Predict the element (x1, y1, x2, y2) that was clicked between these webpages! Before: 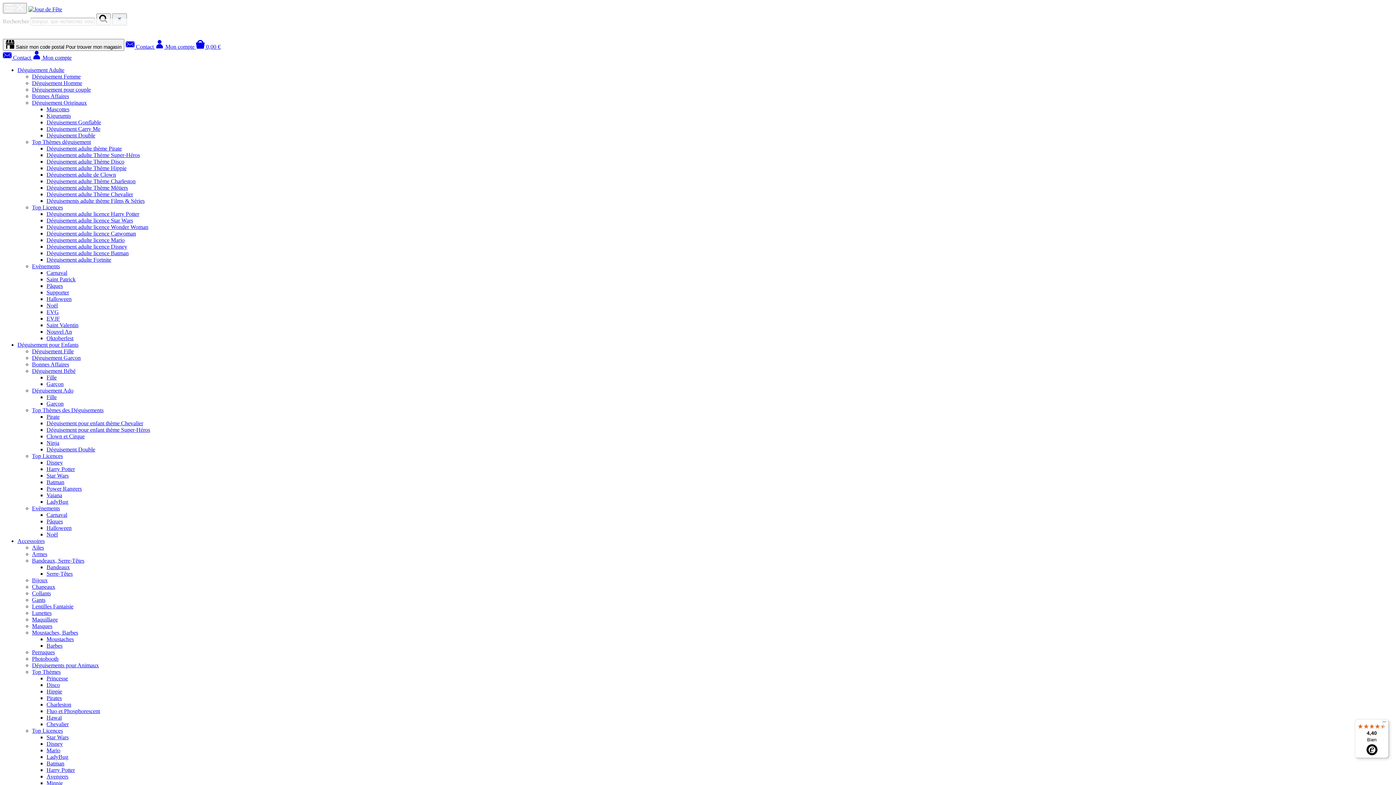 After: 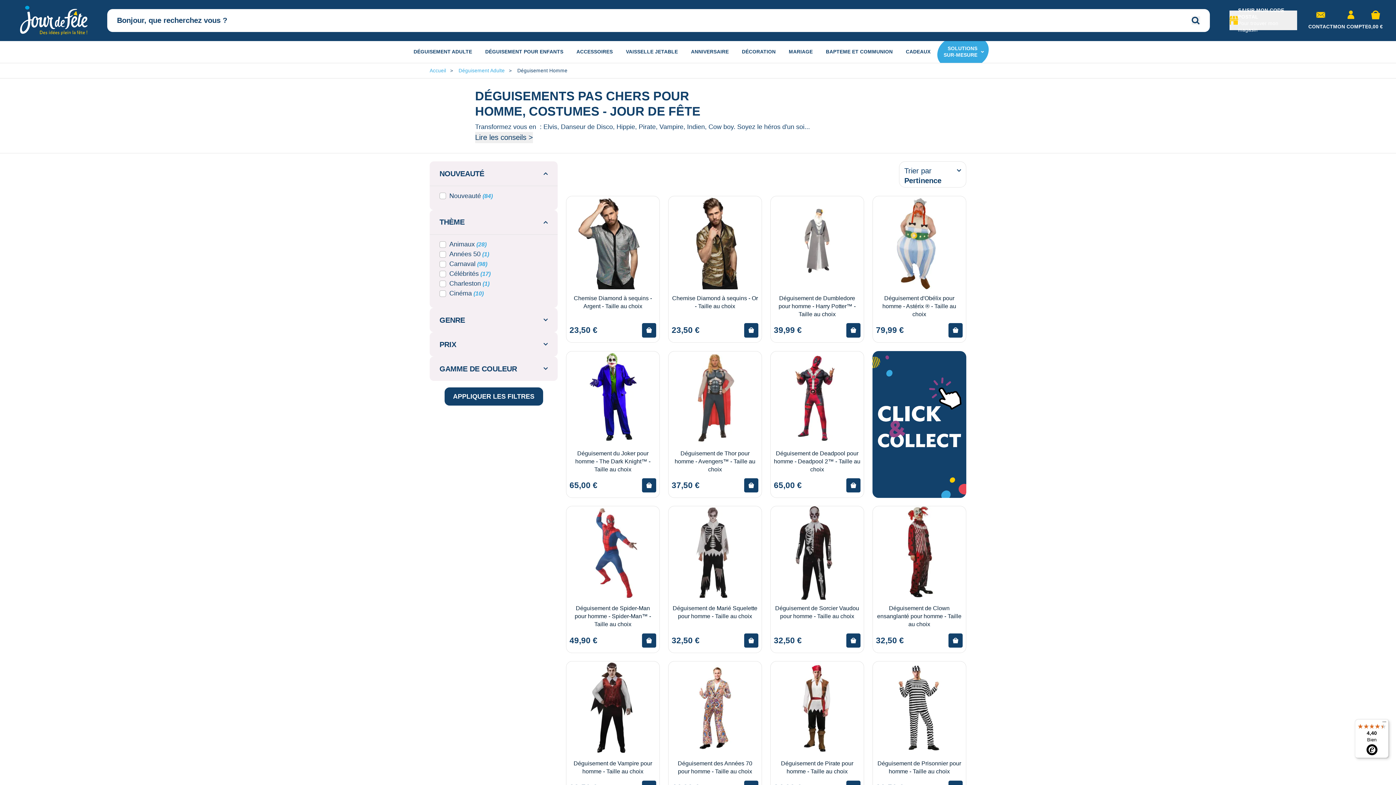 Action: label: Déguisement Homme bbox: (32, 80, 82, 86)